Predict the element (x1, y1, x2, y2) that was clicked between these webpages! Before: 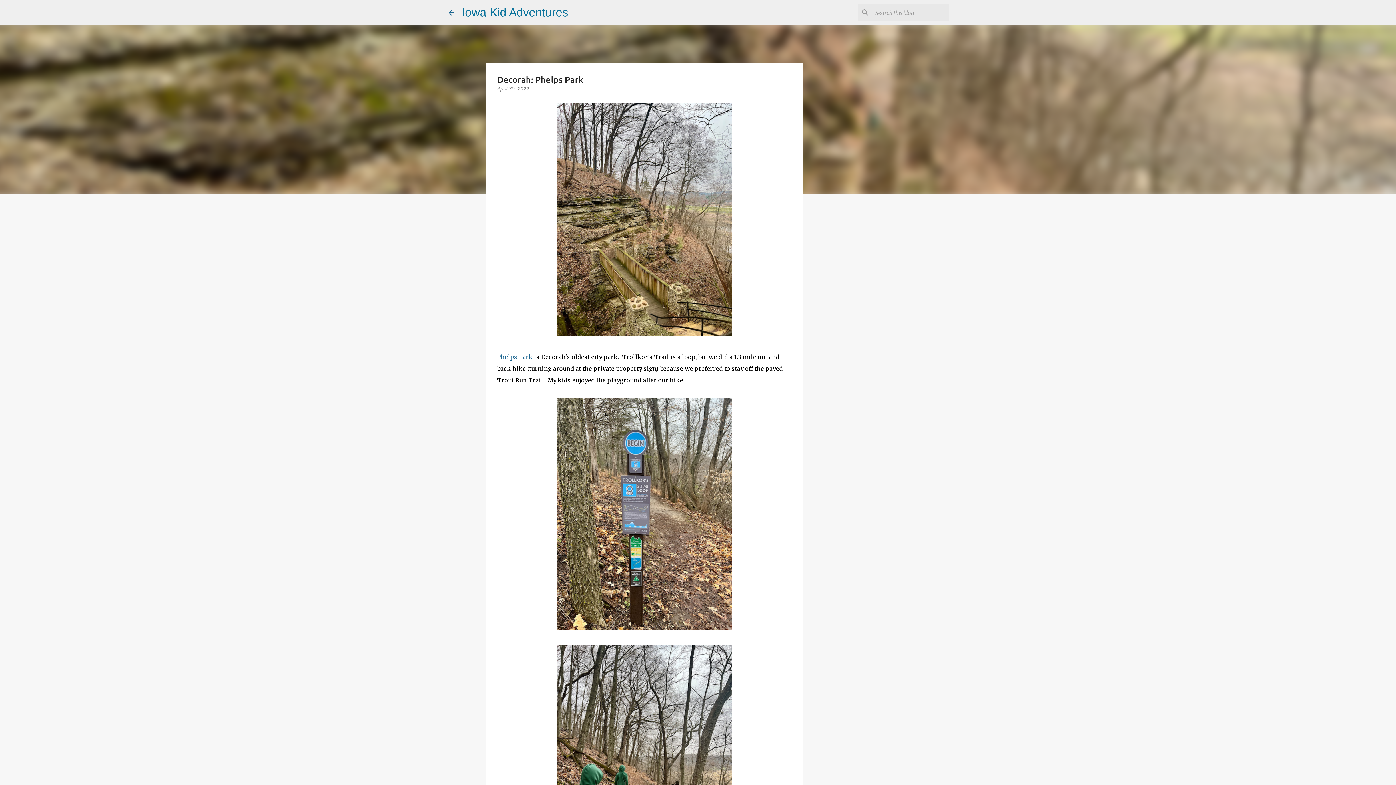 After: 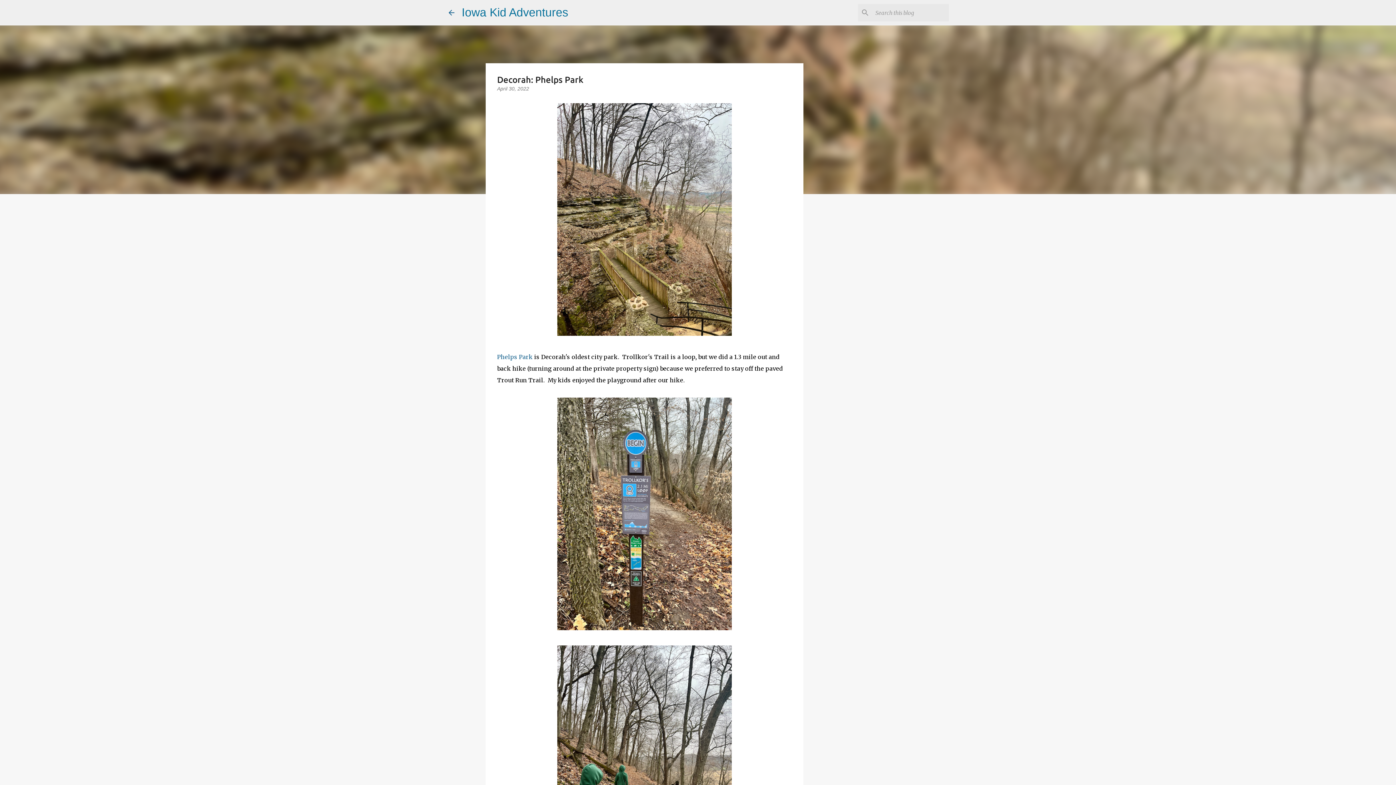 Action: bbox: (497, 353, 532, 360) label: Phelps Park